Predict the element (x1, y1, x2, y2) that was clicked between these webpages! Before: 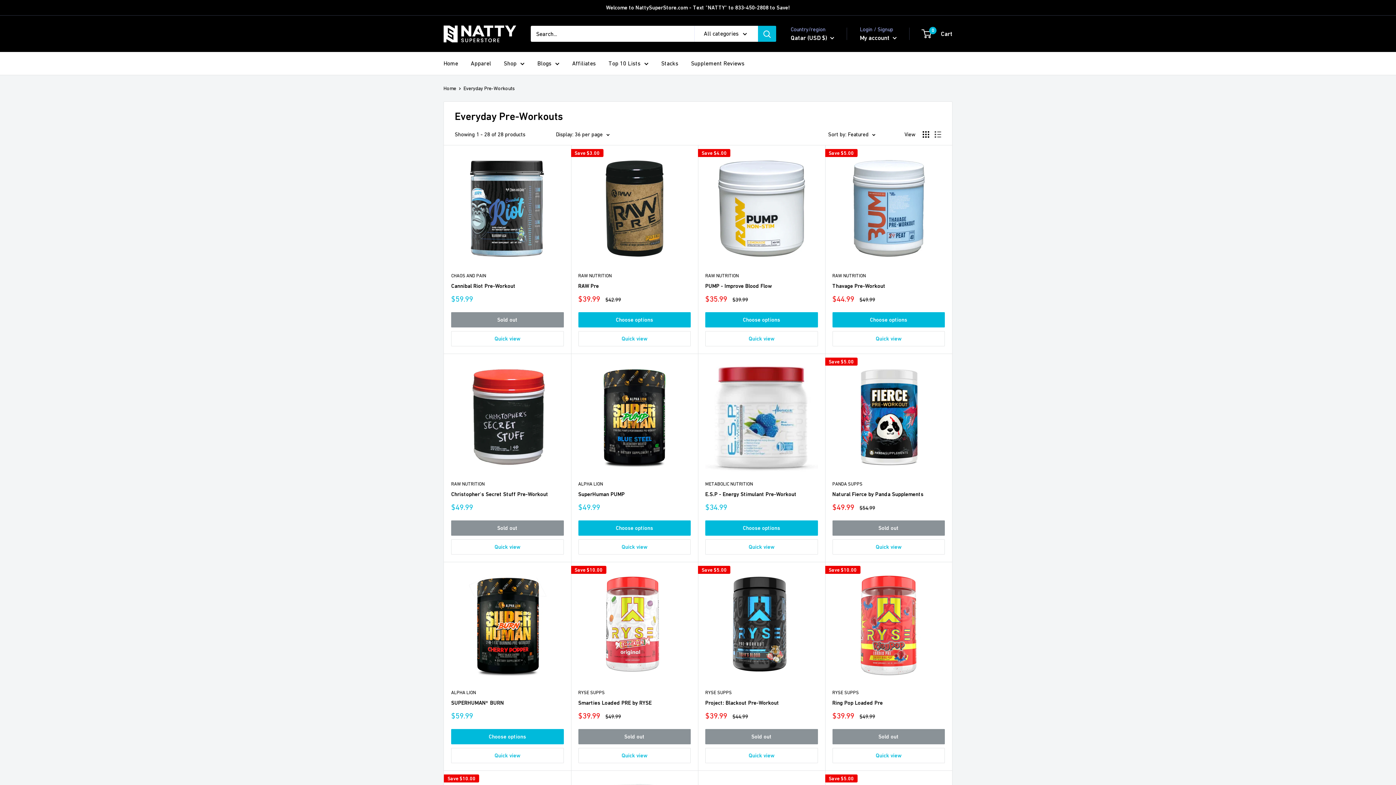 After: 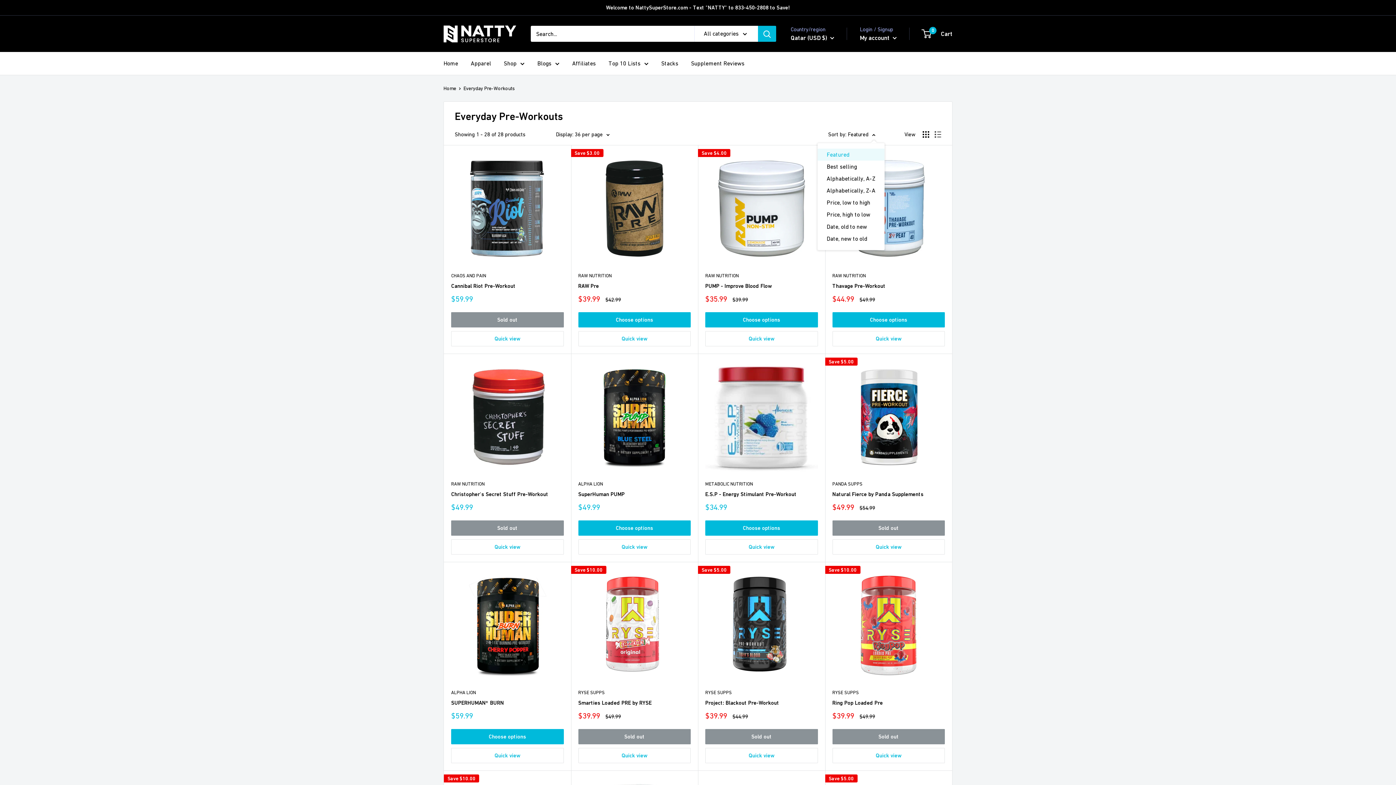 Action: label: Sort by: Featured bbox: (828, 129, 875, 139)